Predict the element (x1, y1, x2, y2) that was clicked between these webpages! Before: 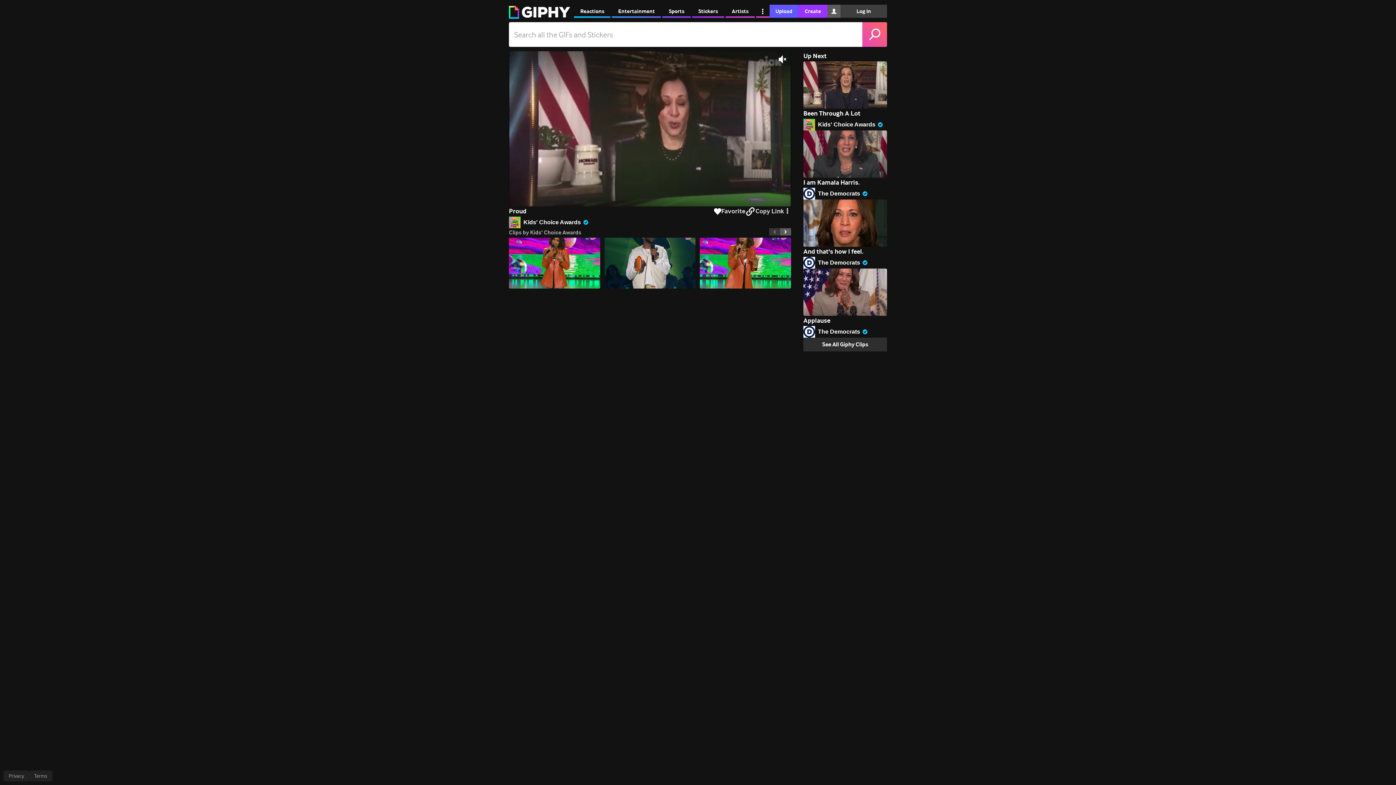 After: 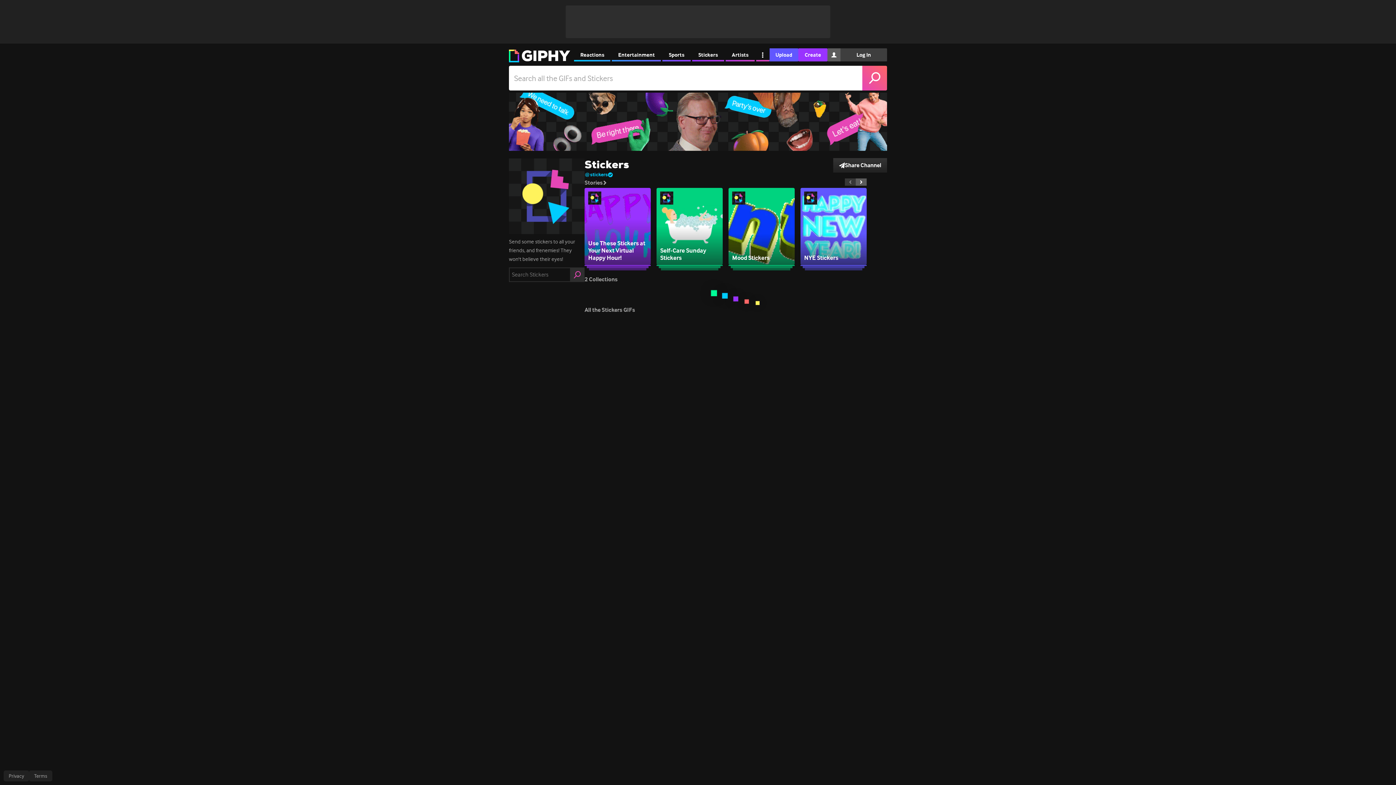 Action: bbox: (692, 4, 724, 17) label: Stickers